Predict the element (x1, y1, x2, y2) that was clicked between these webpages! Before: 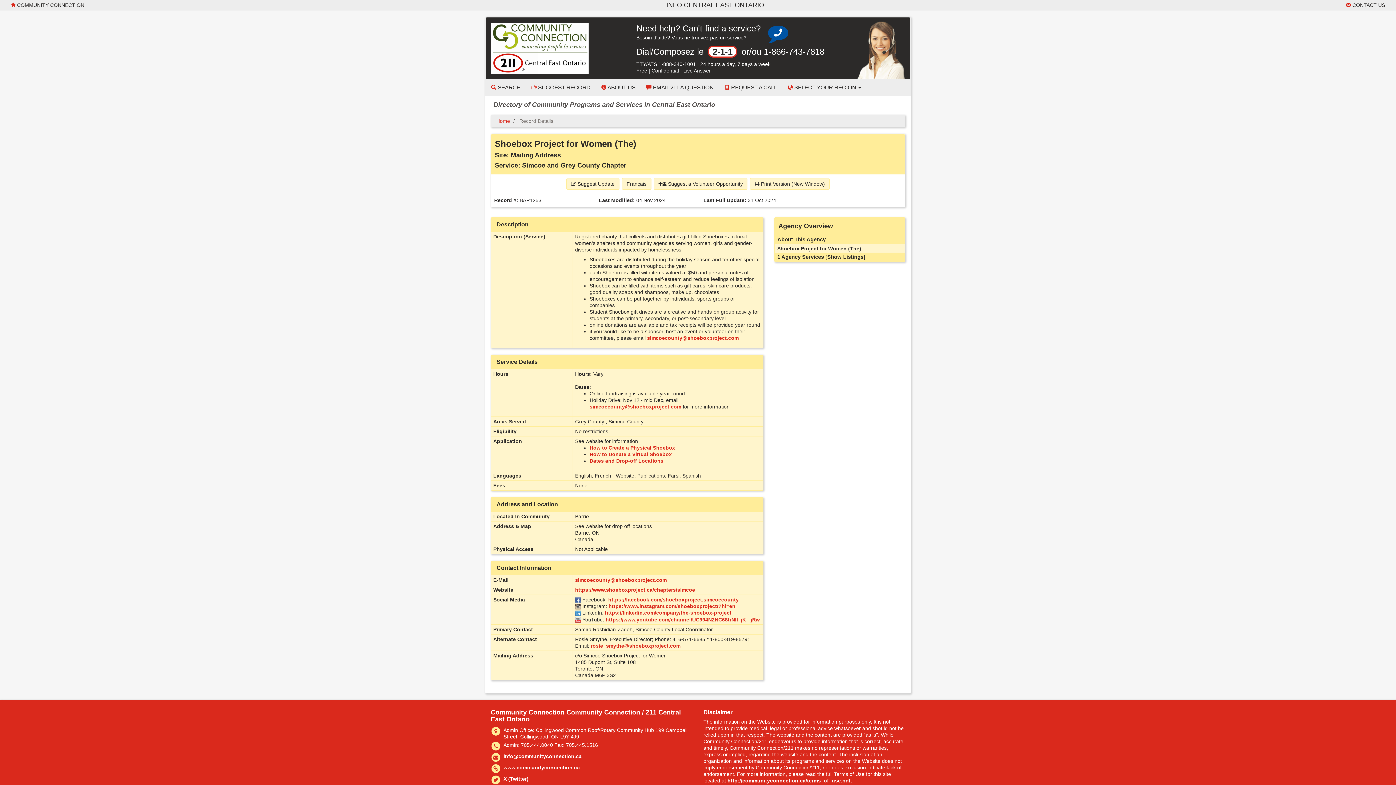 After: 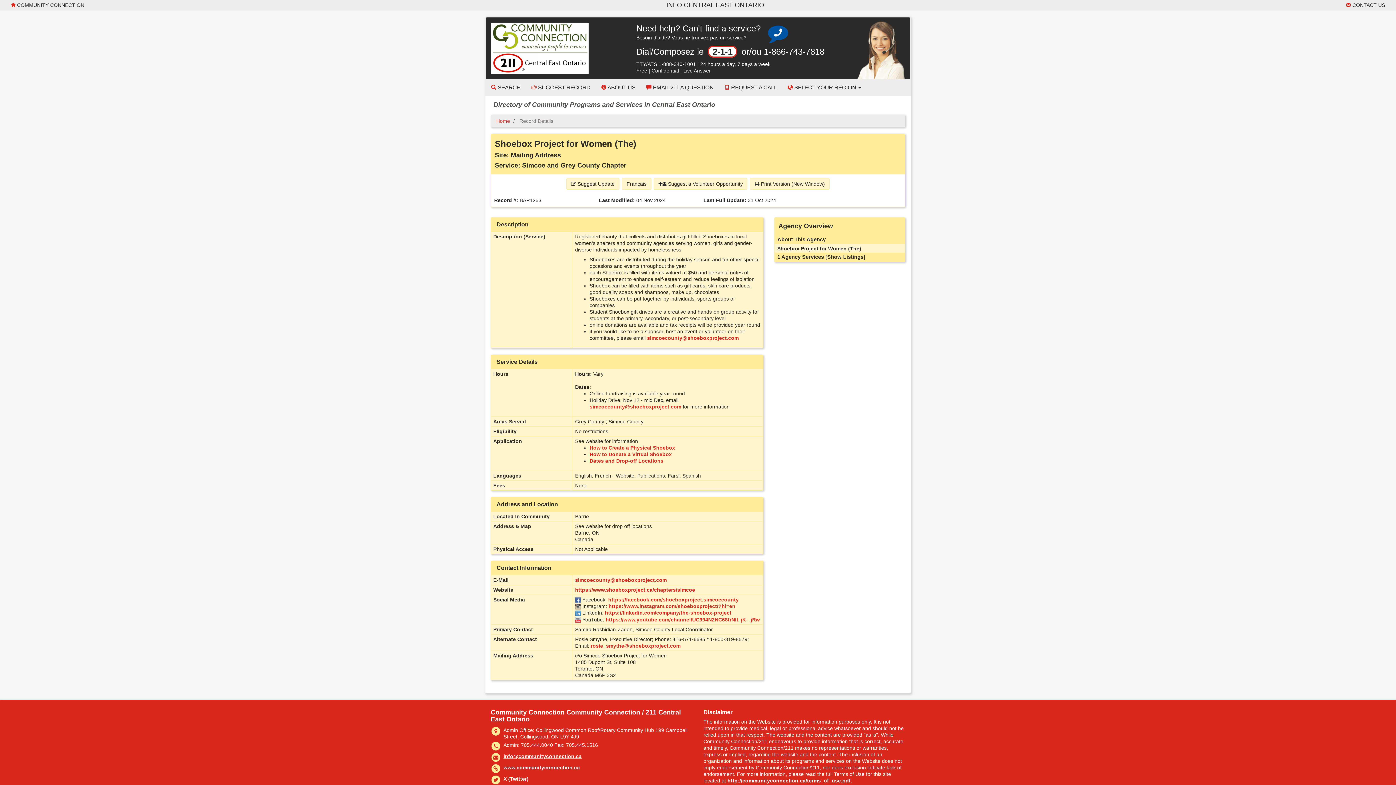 Action: label: info@communityconnection.ca bbox: (503, 753, 581, 759)